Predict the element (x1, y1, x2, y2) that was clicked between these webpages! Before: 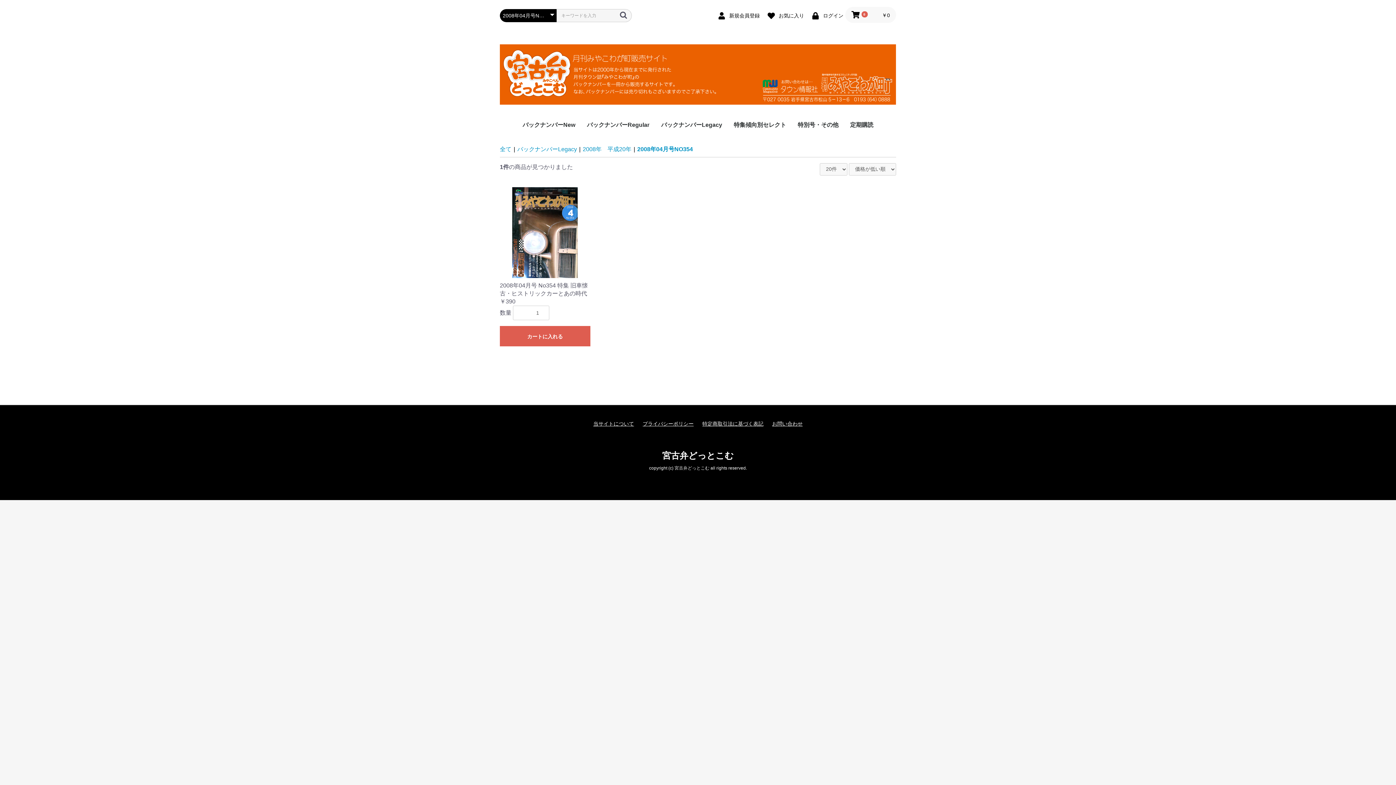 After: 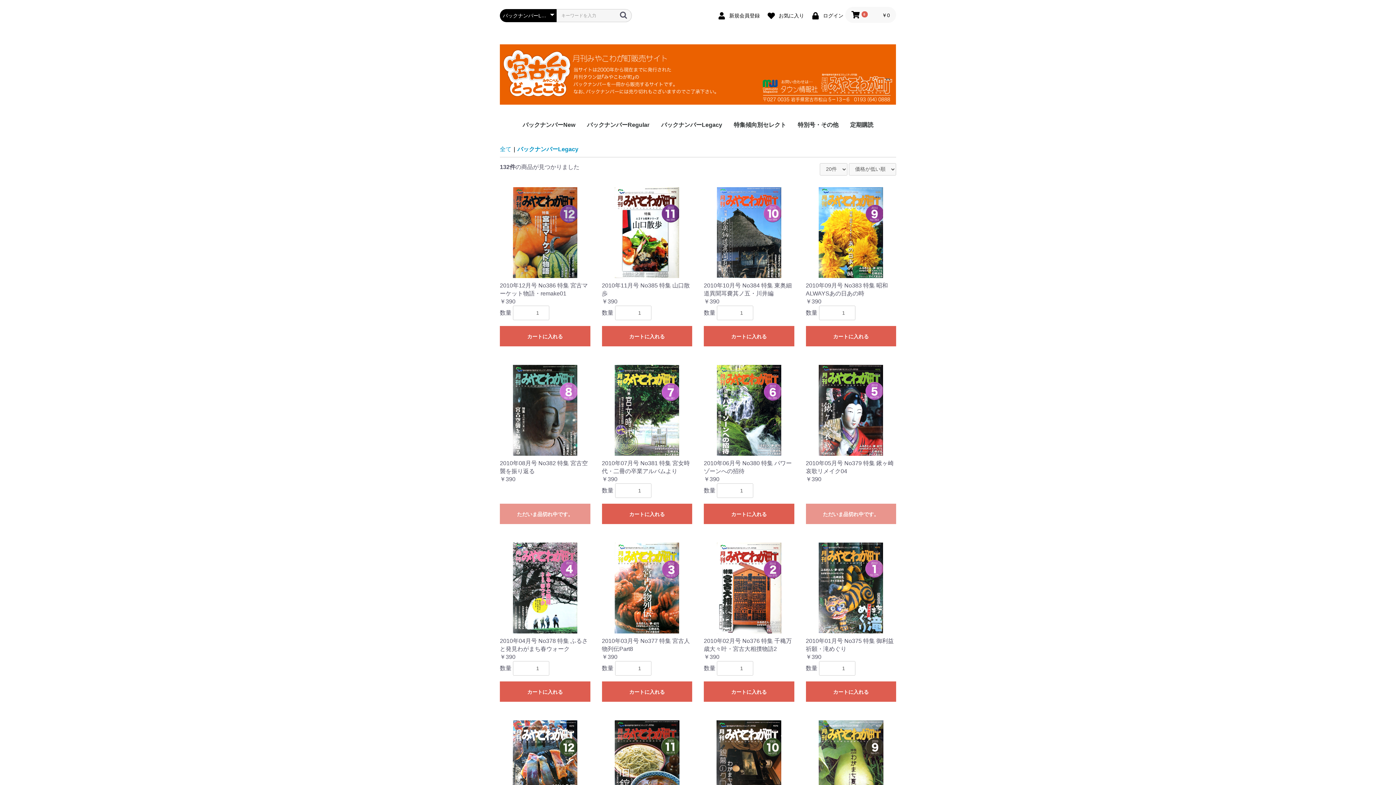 Action: label: バックナンバーLegacy bbox: (655, 115, 728, 134)